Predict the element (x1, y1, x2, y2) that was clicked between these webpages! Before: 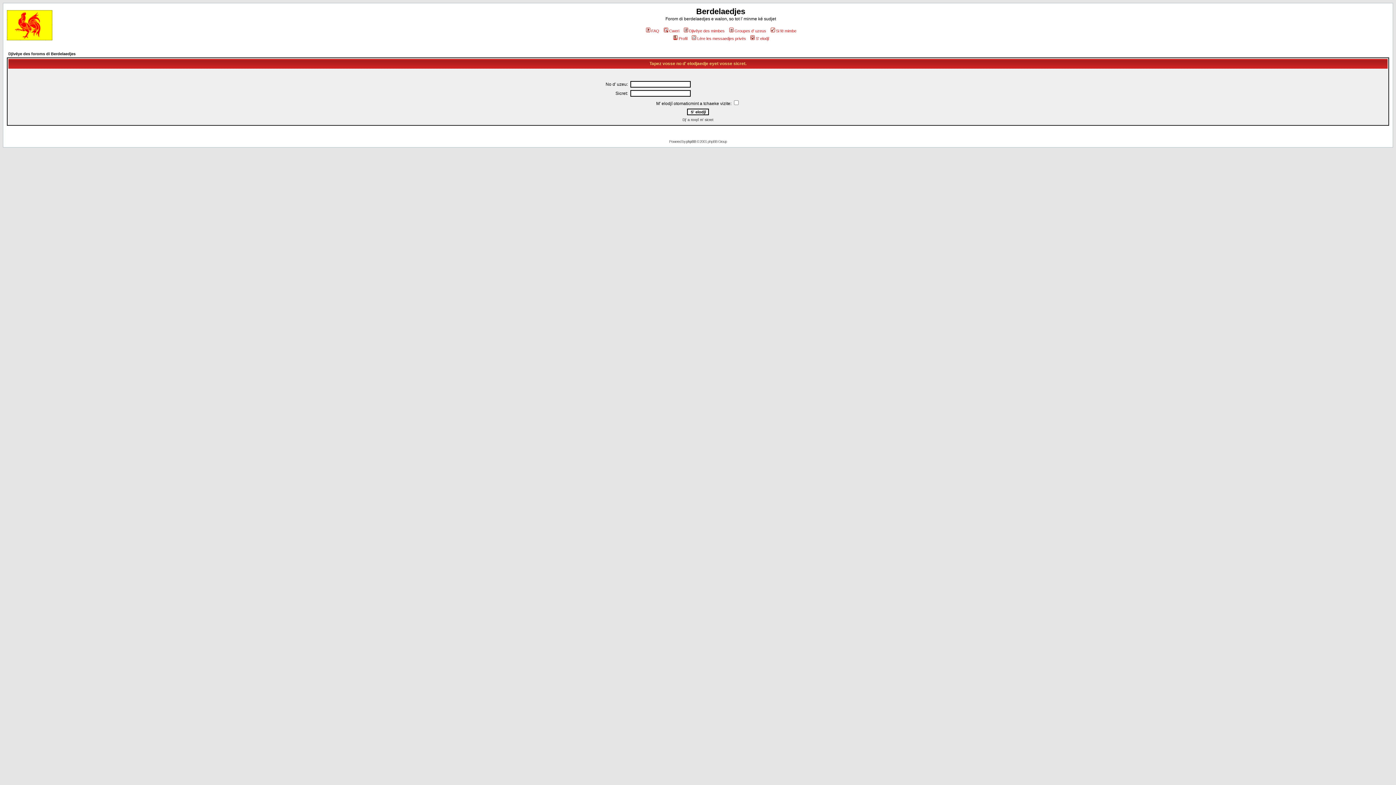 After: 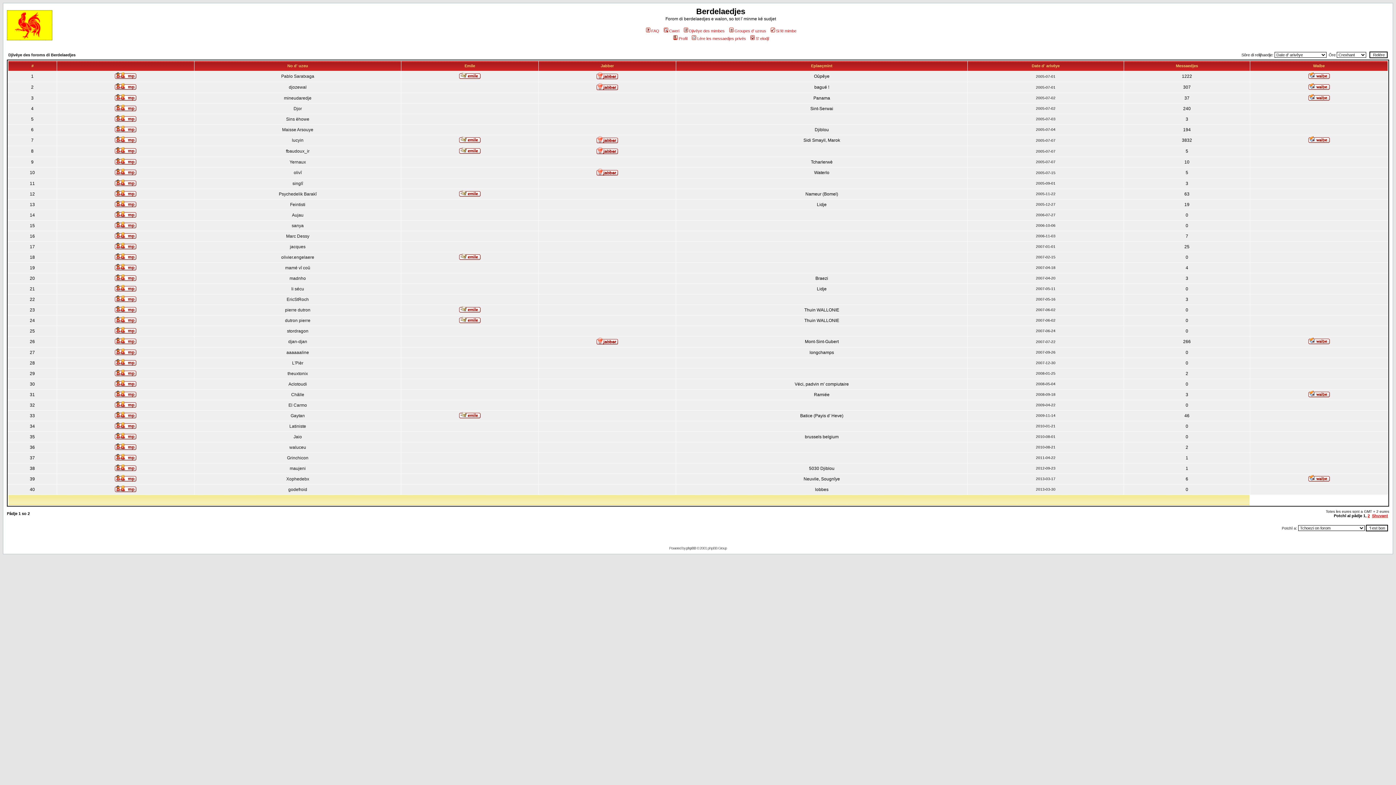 Action: label: Djivêye des mimbes bbox: (682, 28, 724, 33)